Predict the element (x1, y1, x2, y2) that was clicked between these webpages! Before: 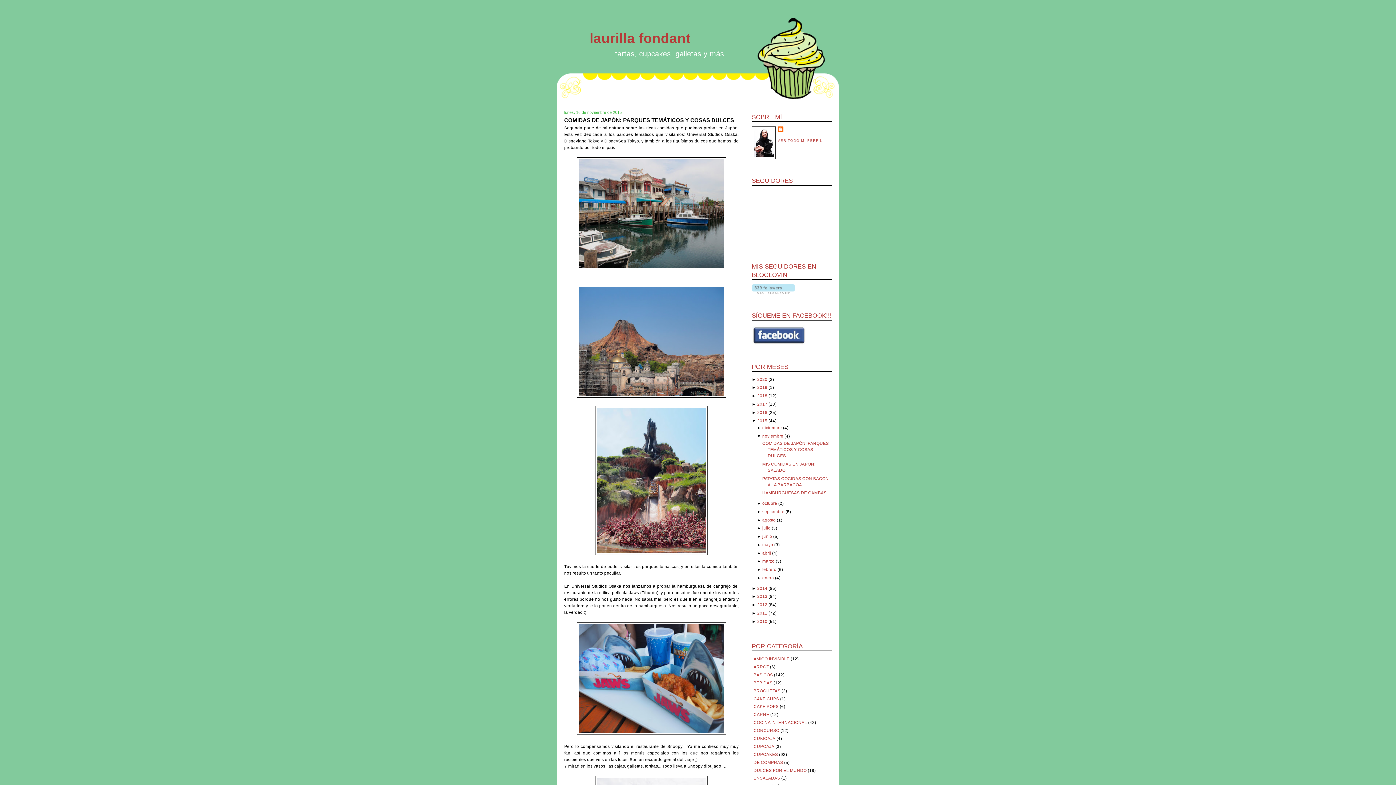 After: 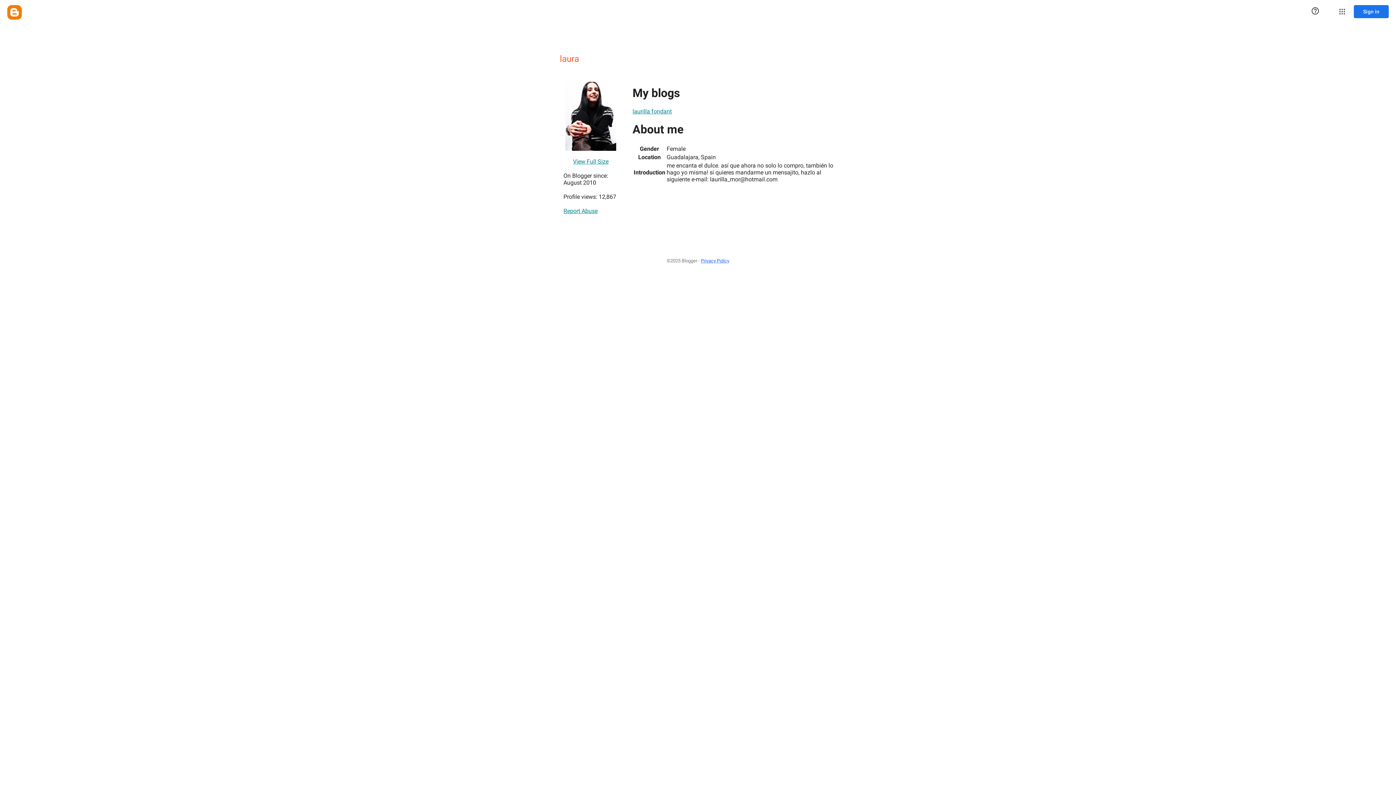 Action: bbox: (777, 126, 785, 133)